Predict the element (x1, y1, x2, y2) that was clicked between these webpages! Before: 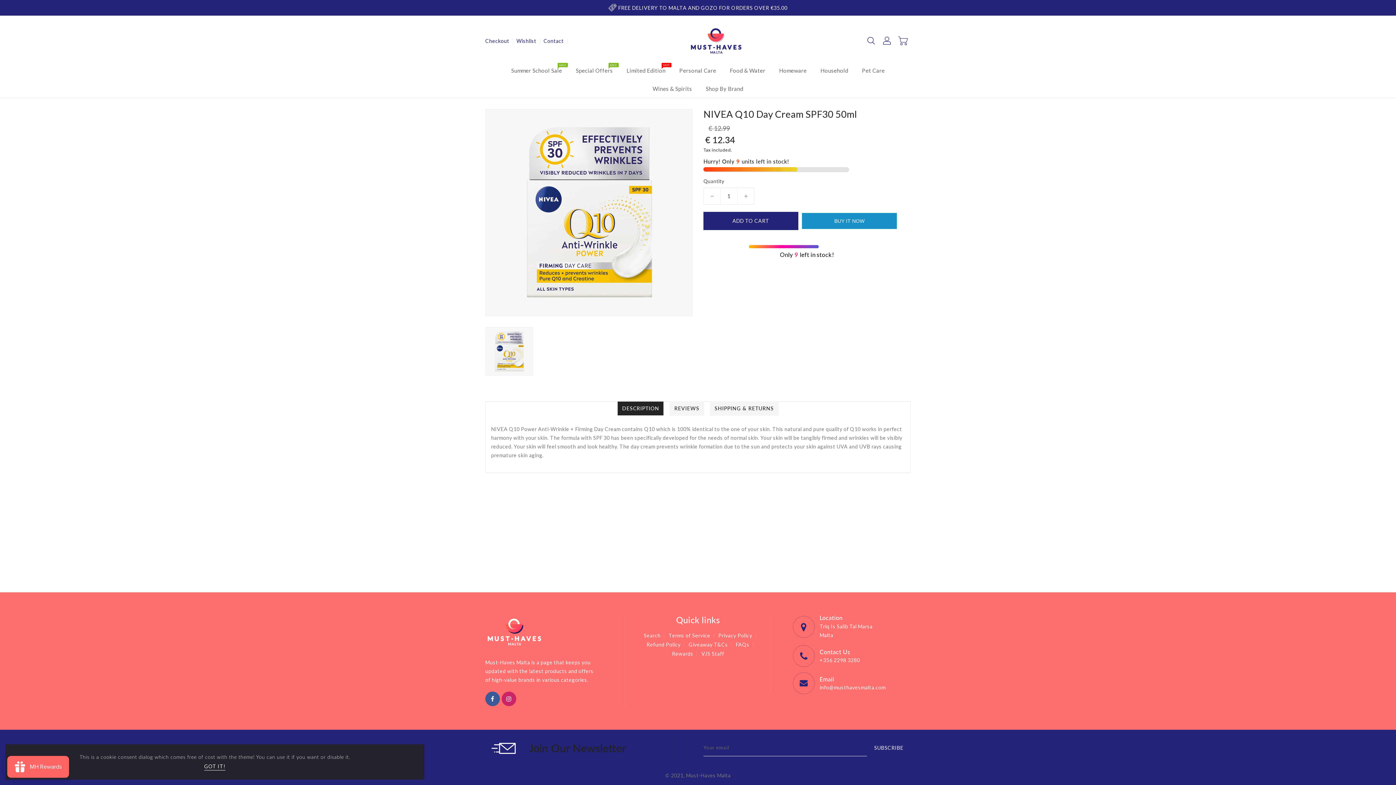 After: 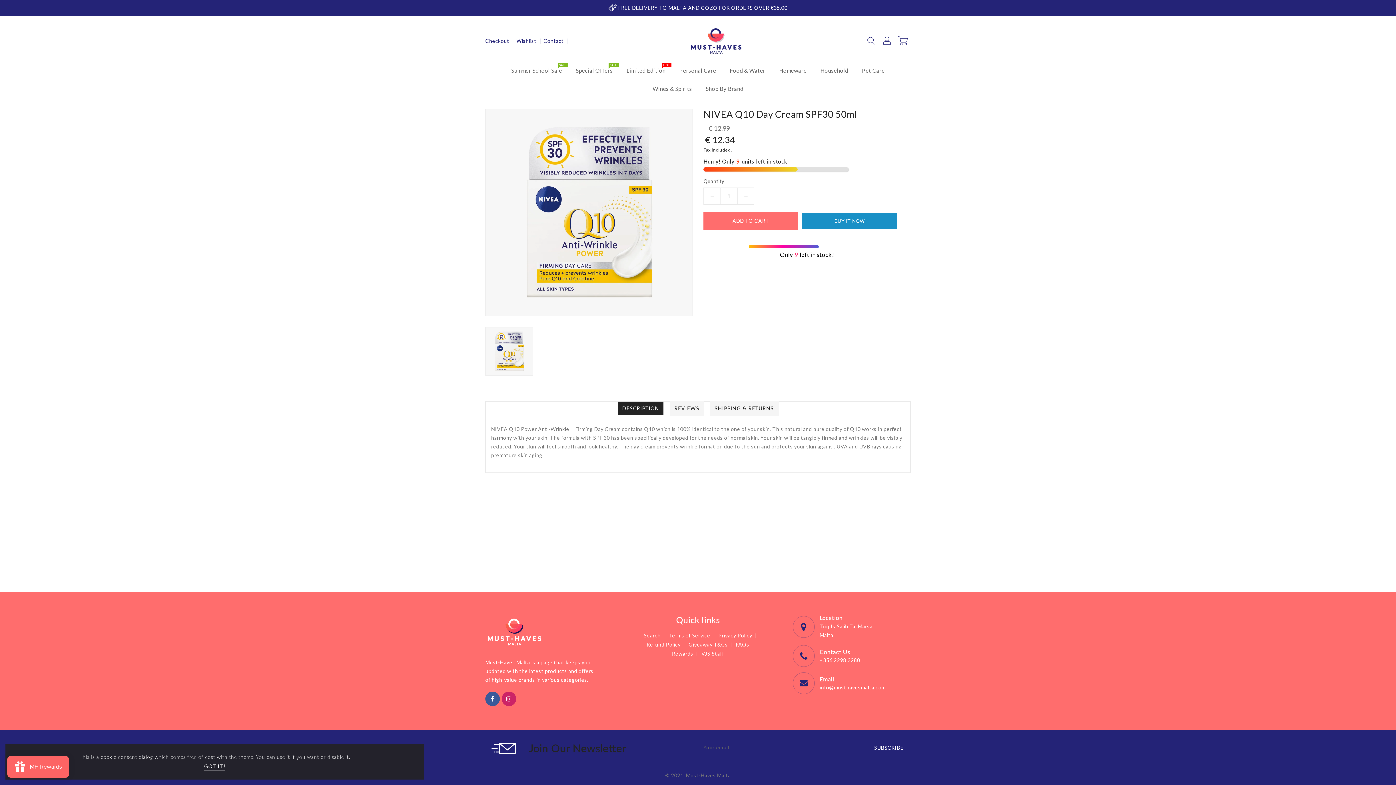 Action: bbox: (703, 212, 798, 230) label: ADD TO CART